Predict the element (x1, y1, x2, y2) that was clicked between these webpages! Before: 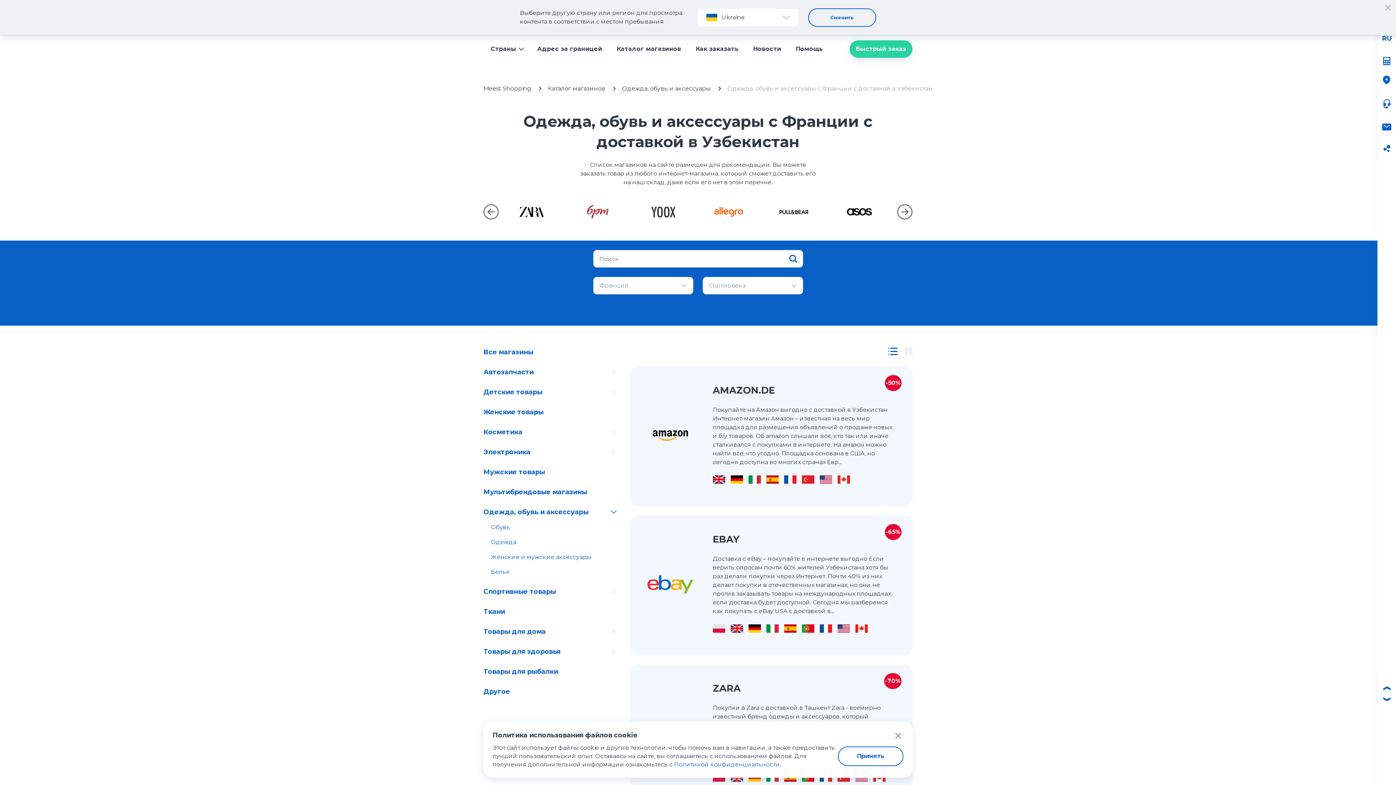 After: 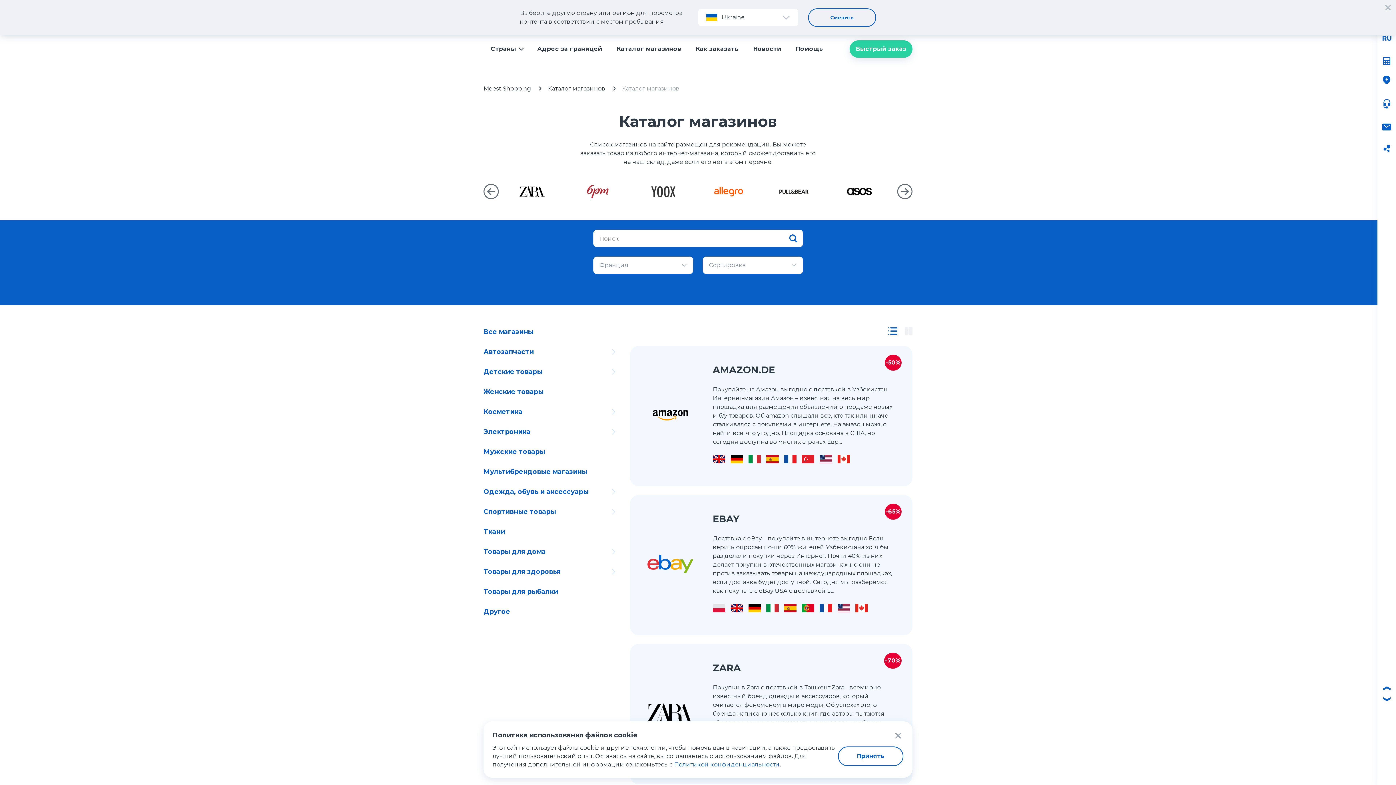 Action: bbox: (483, 347, 615, 357) label: Все магазины